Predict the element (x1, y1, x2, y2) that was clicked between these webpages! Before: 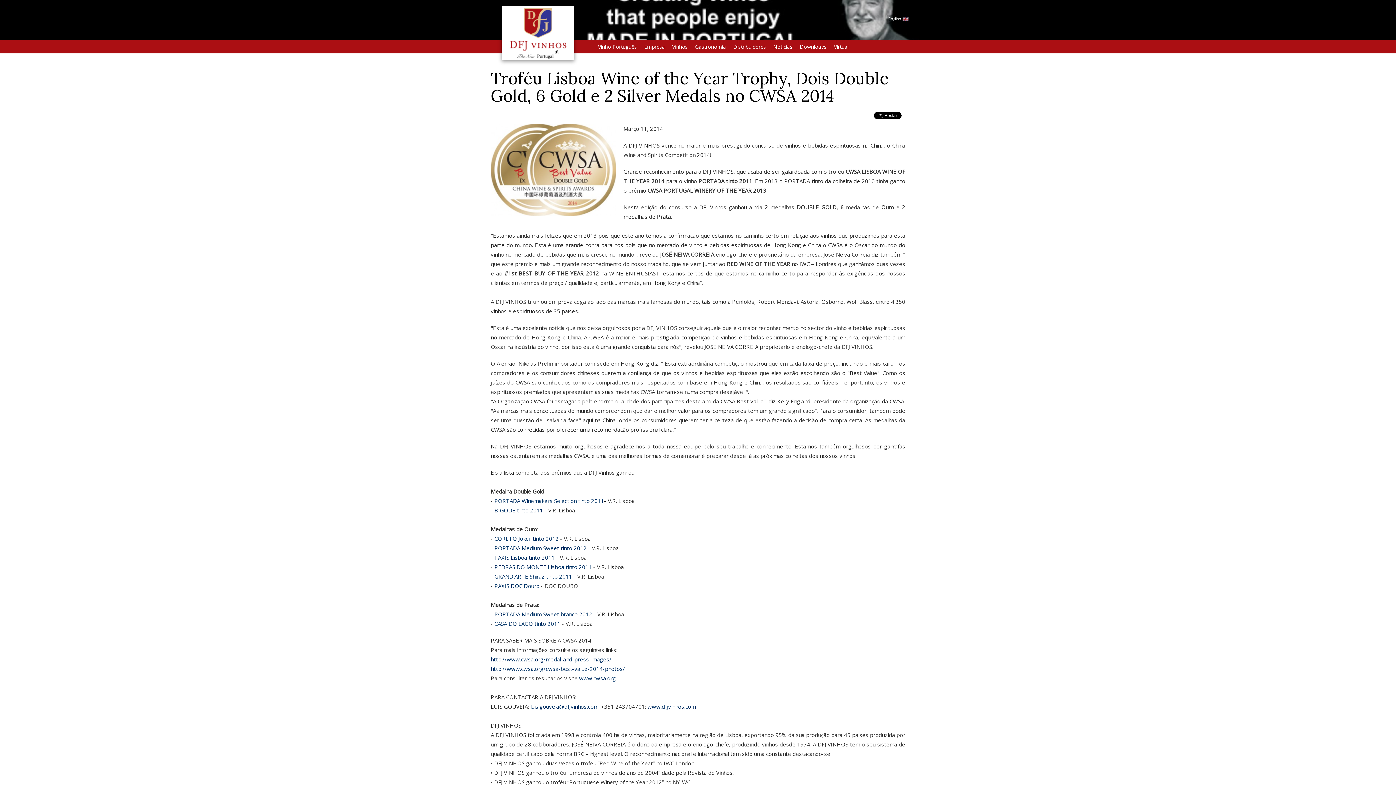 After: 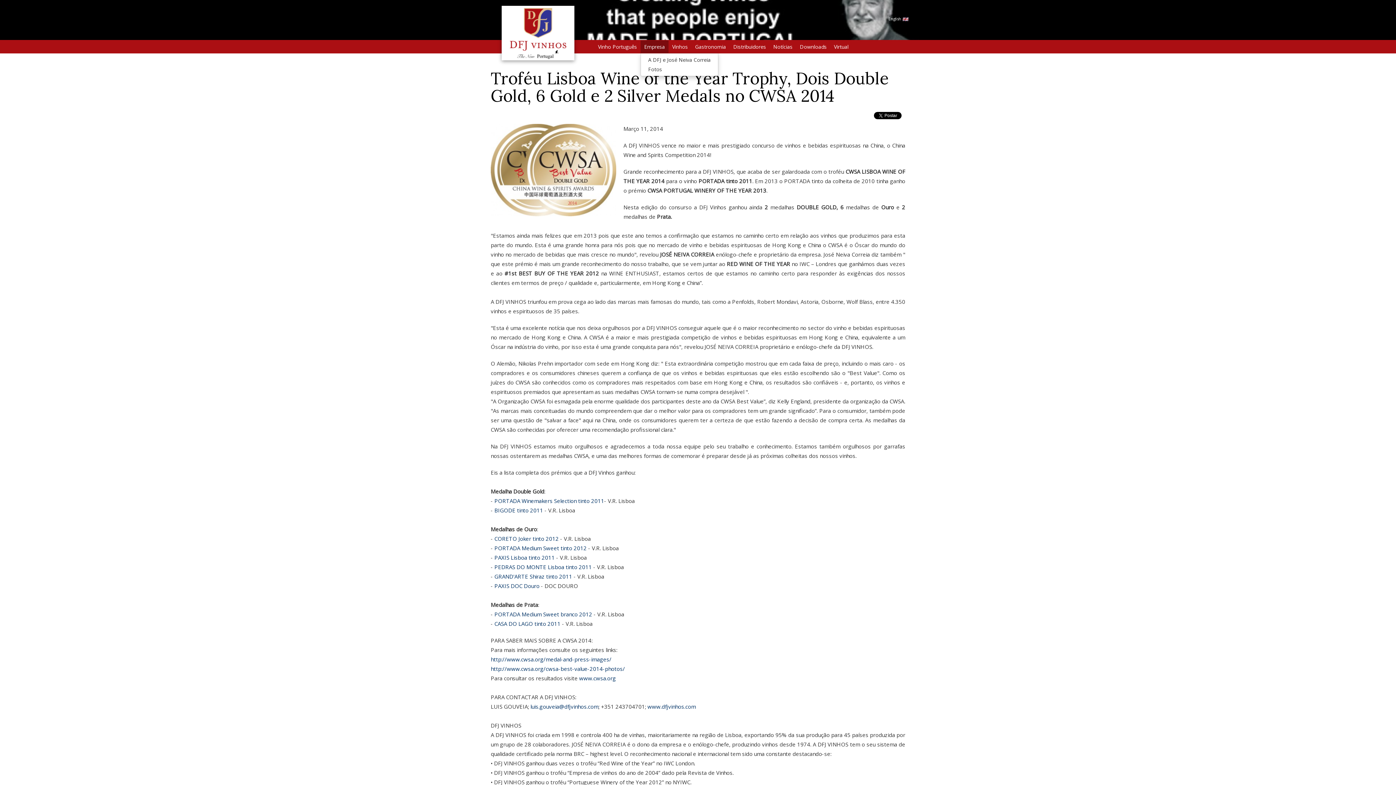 Action: bbox: (640, 40, 668, 53) label: Empresa